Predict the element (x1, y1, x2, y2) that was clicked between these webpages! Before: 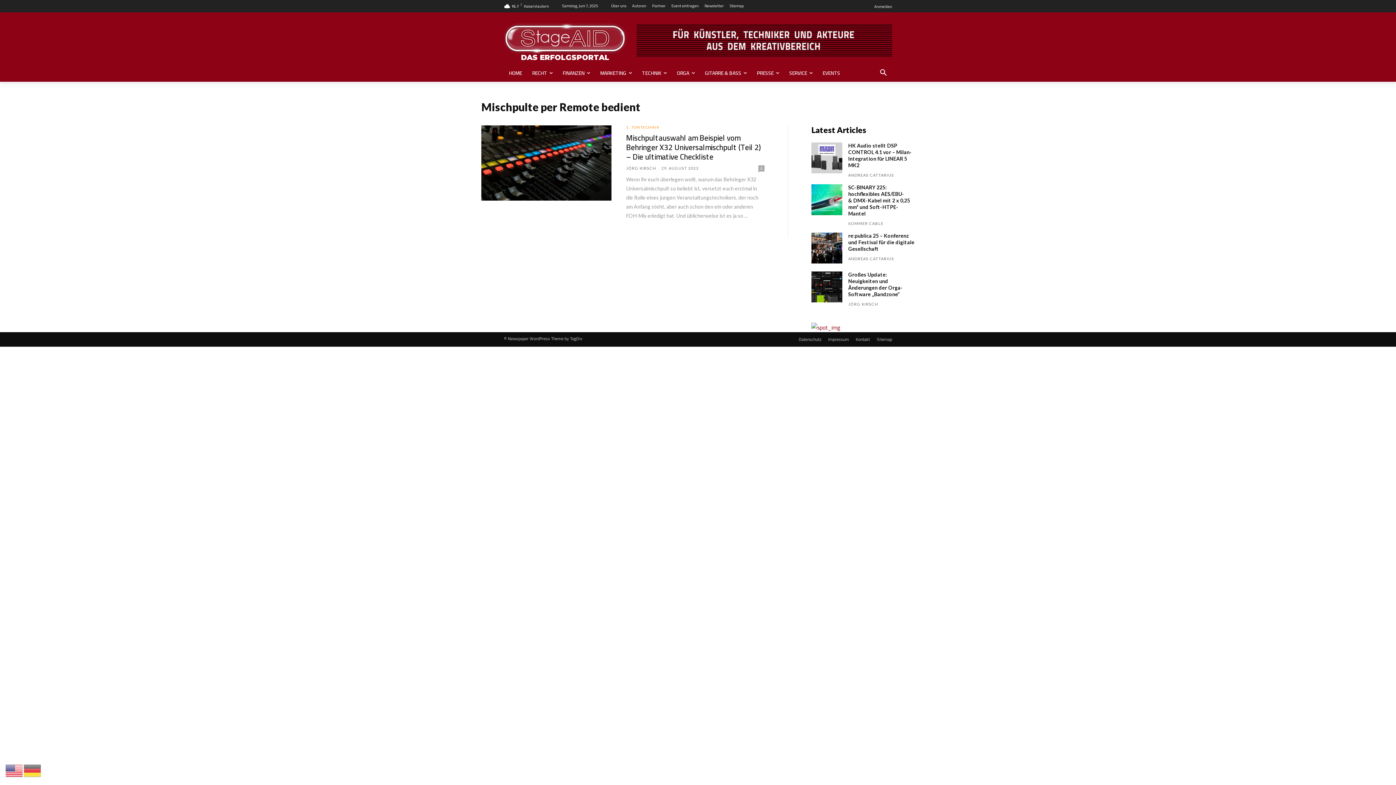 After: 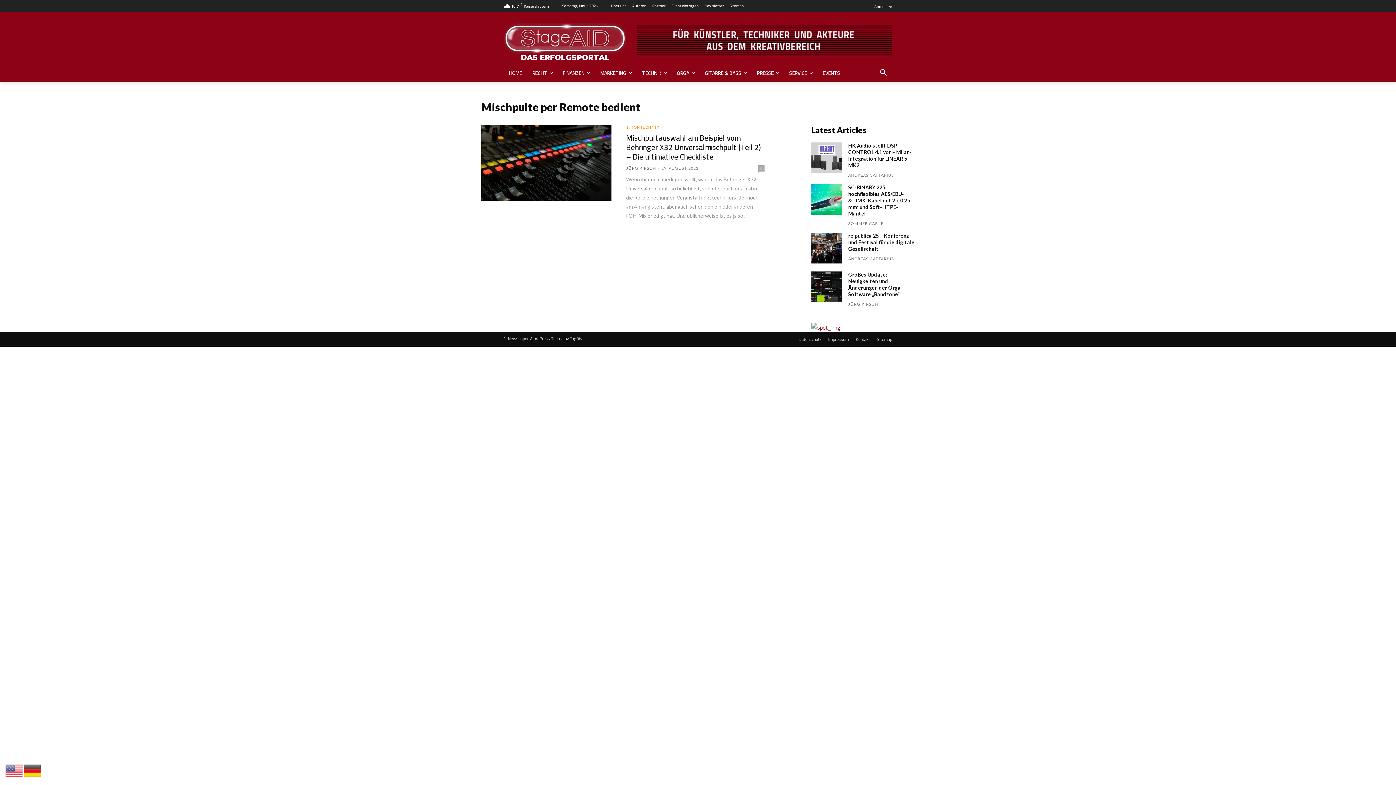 Action: bbox: (23, 765, 41, 776)